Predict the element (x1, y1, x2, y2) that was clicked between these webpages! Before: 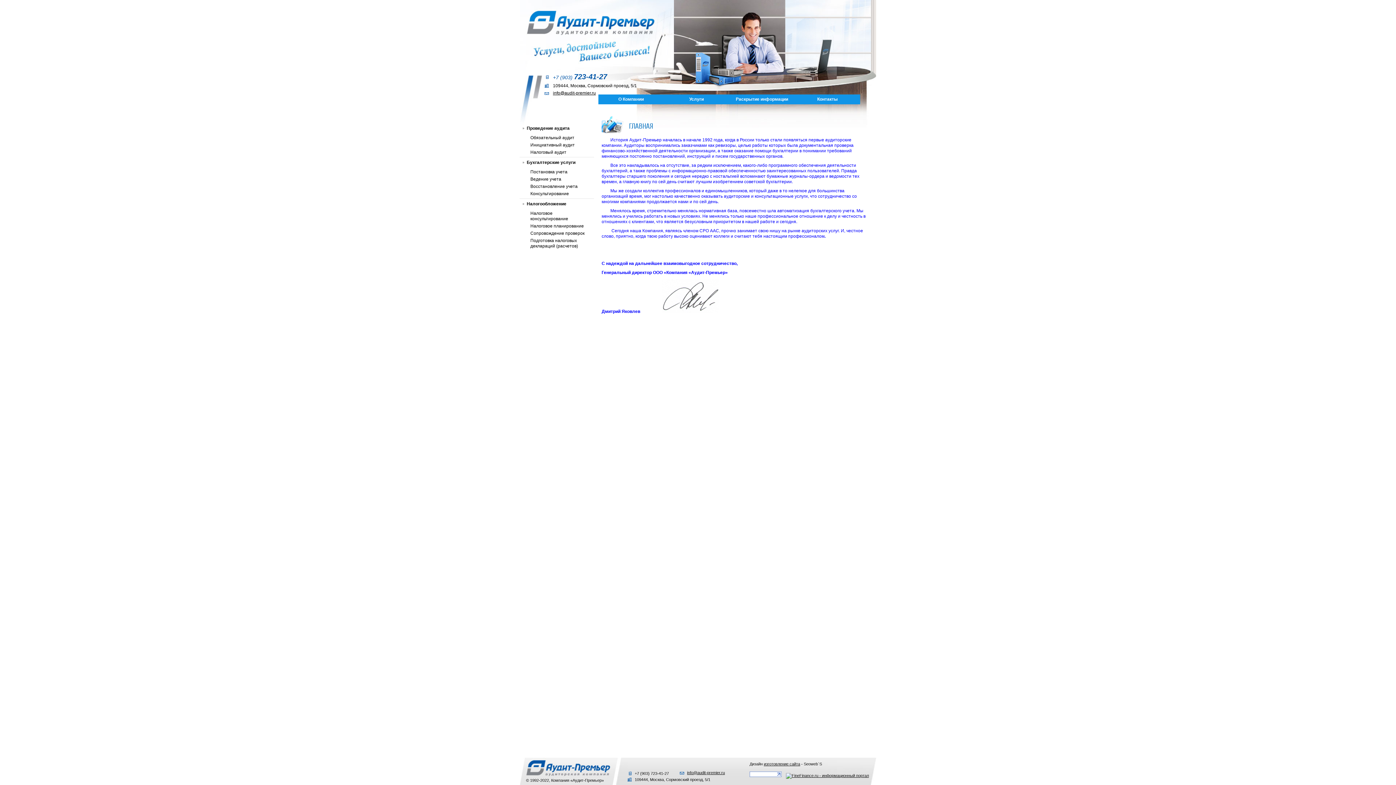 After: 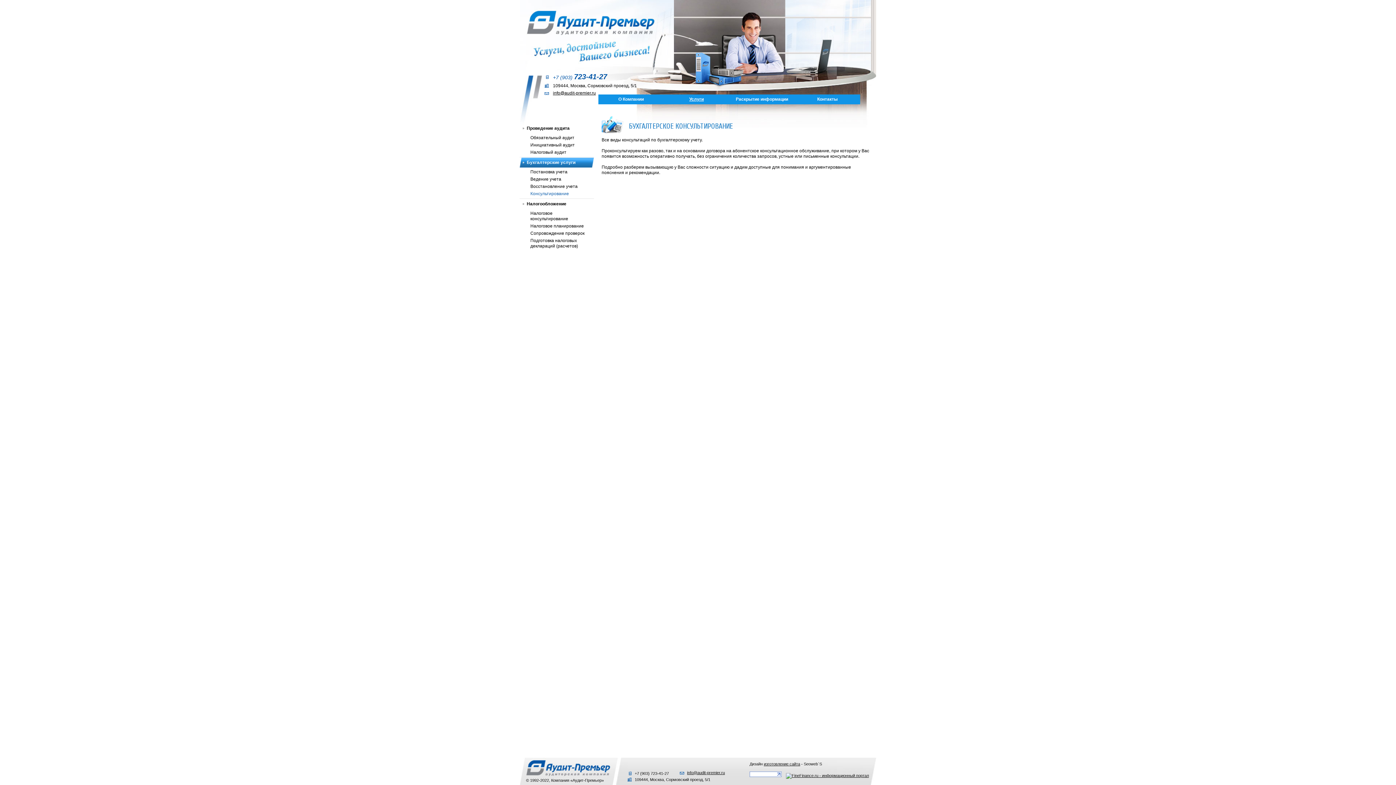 Action: bbox: (519, 191, 594, 196) label: Консультирование